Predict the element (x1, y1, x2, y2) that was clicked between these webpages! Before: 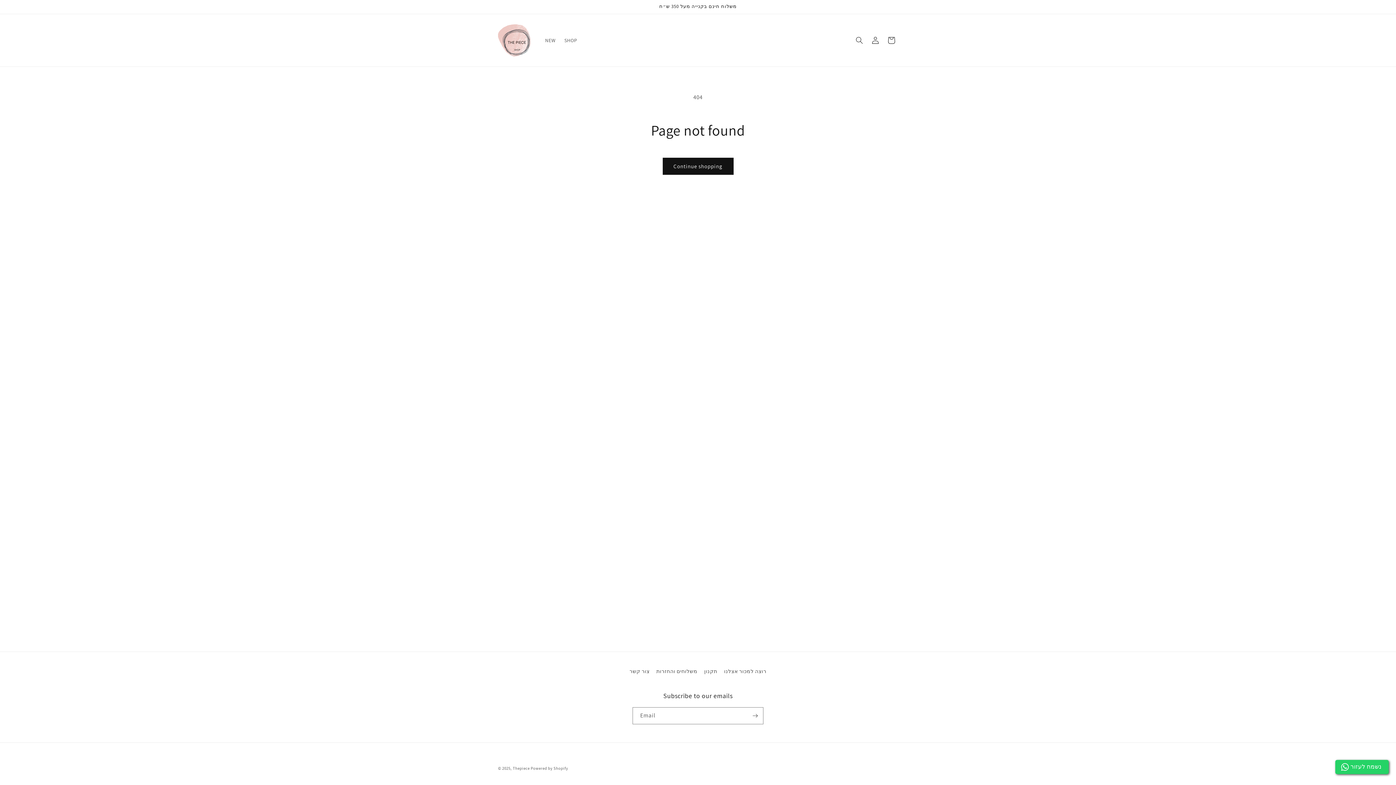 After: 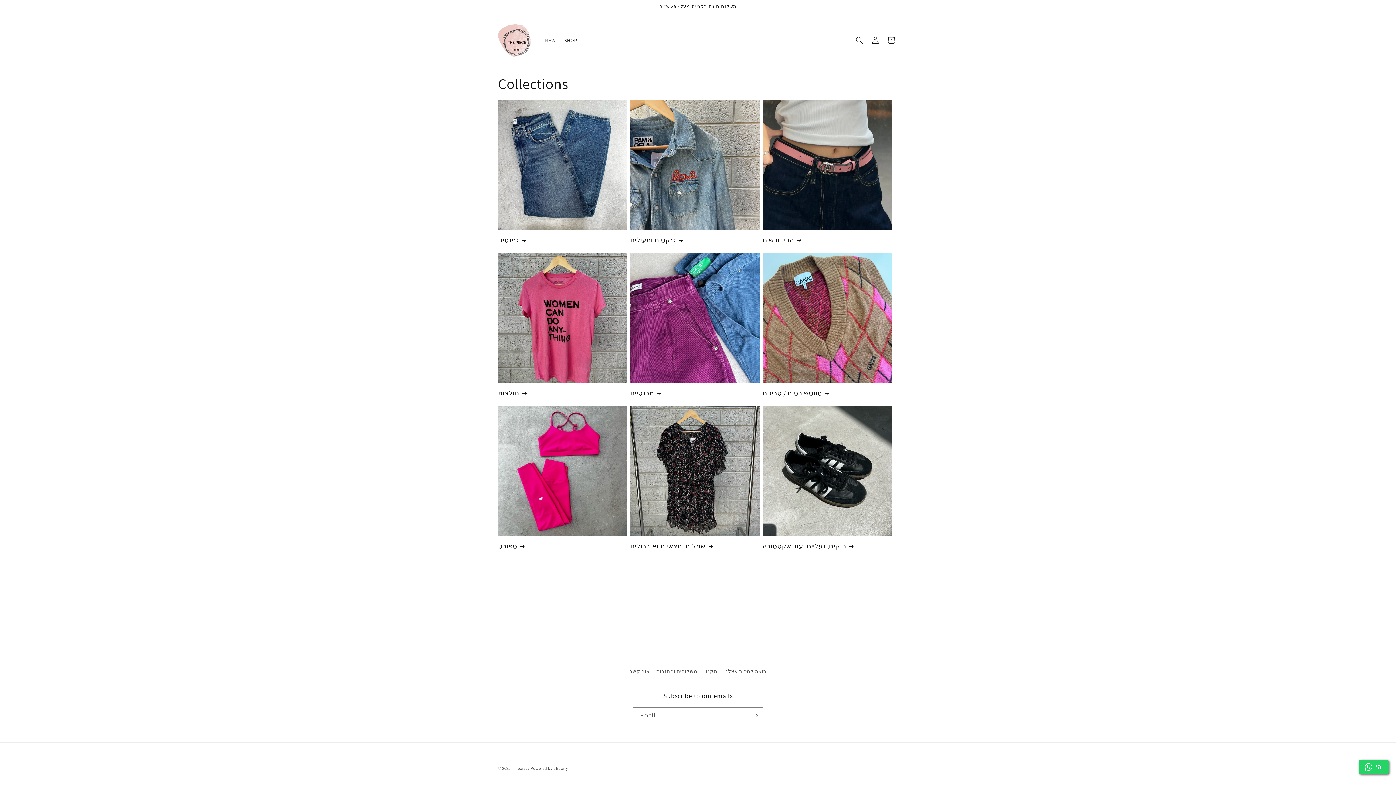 Action: bbox: (560, 32, 581, 48) label: SHOP